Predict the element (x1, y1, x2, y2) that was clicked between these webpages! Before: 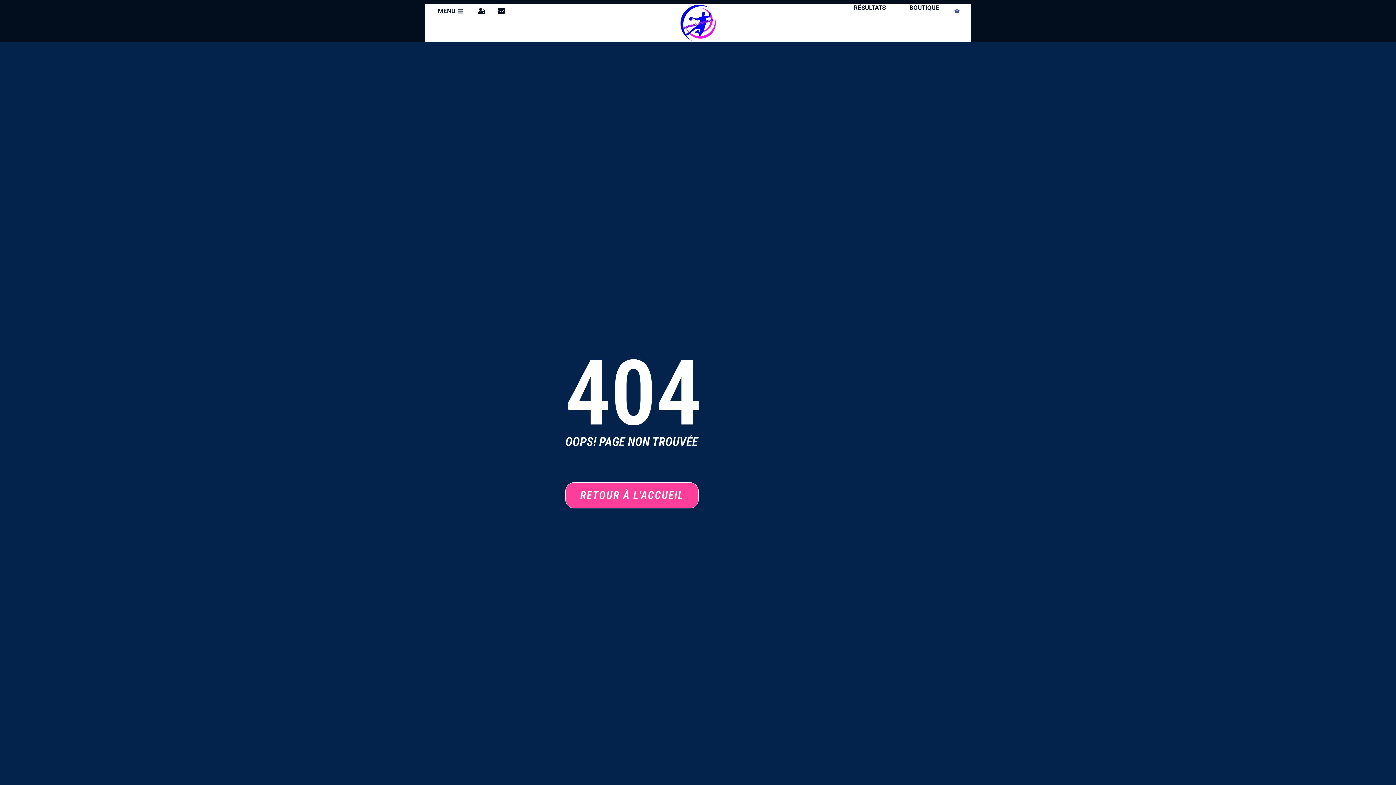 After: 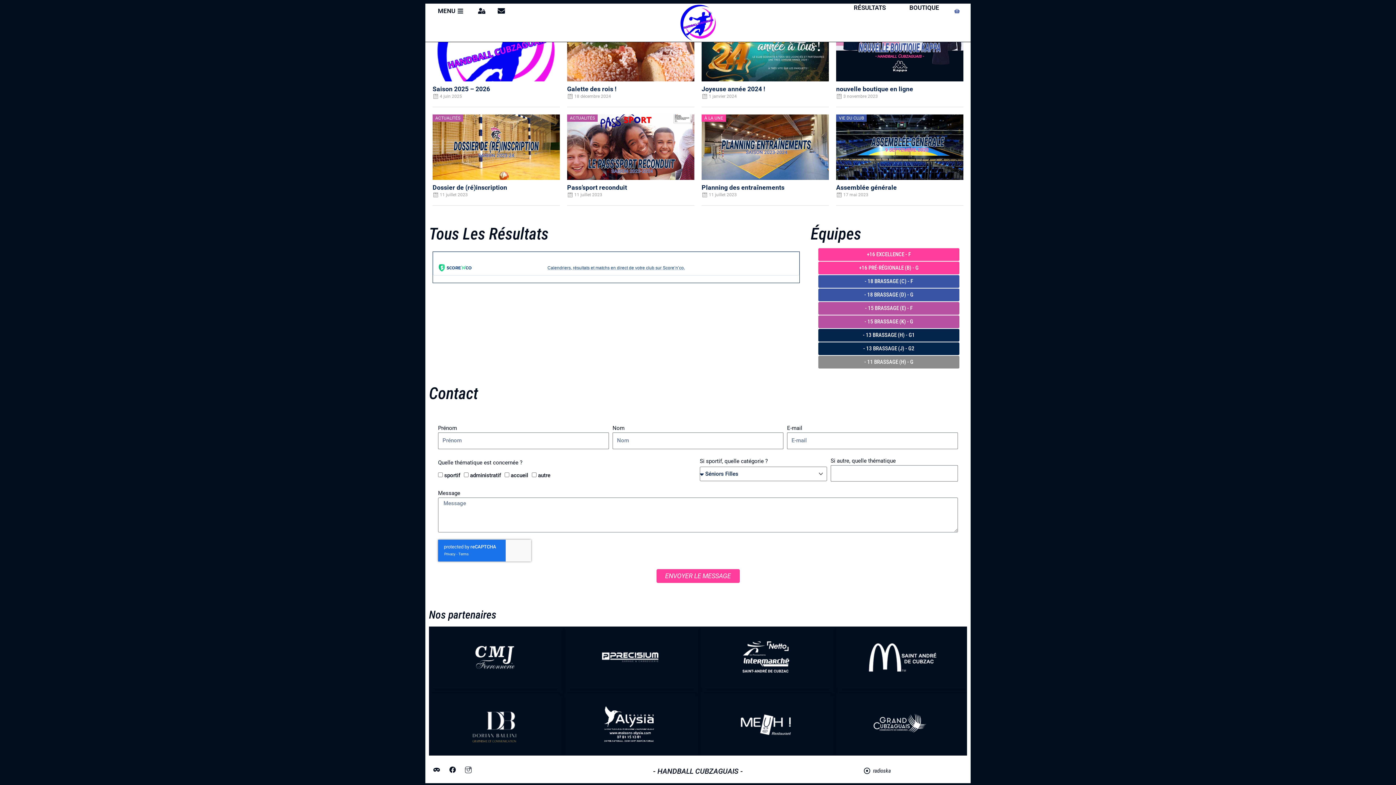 Action: bbox: (494, 3, 508, 18) label: Envelope